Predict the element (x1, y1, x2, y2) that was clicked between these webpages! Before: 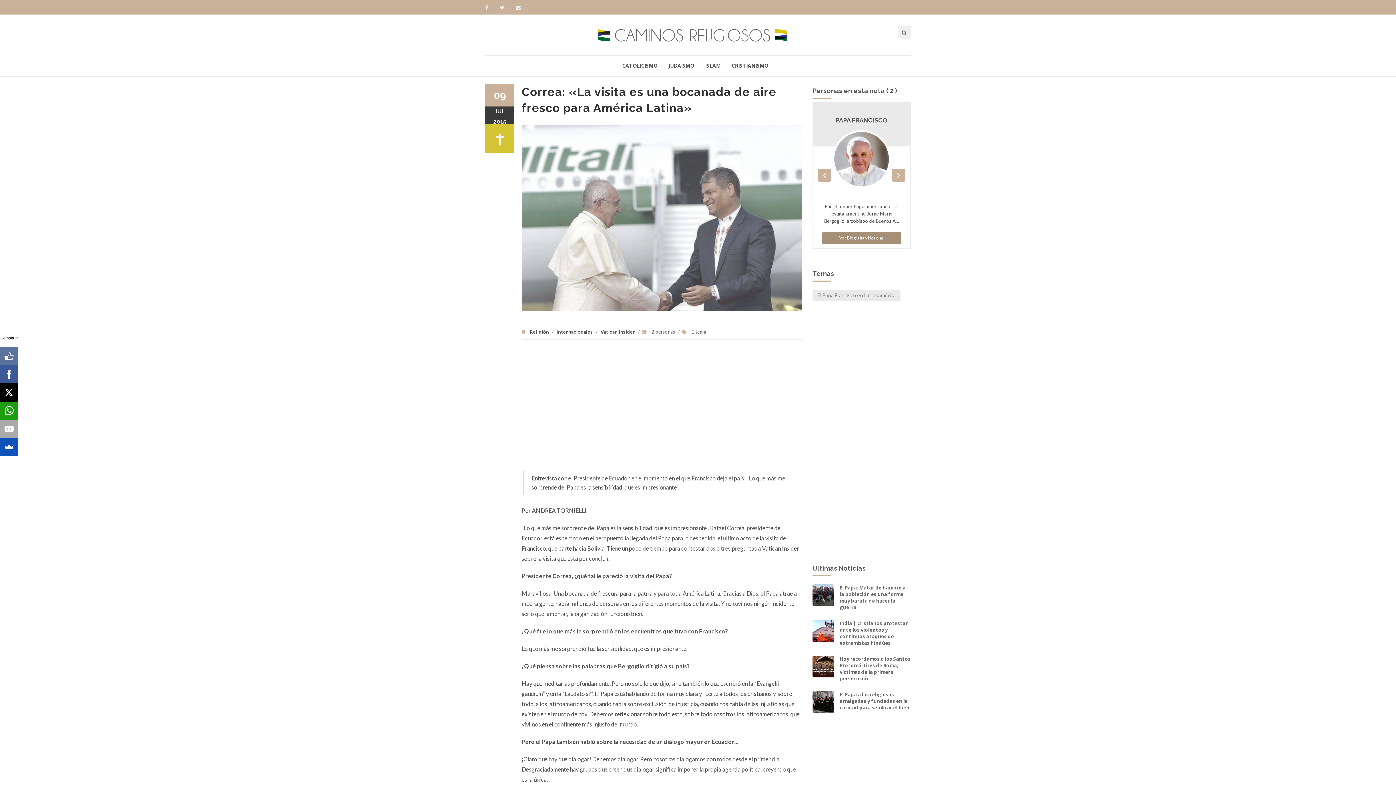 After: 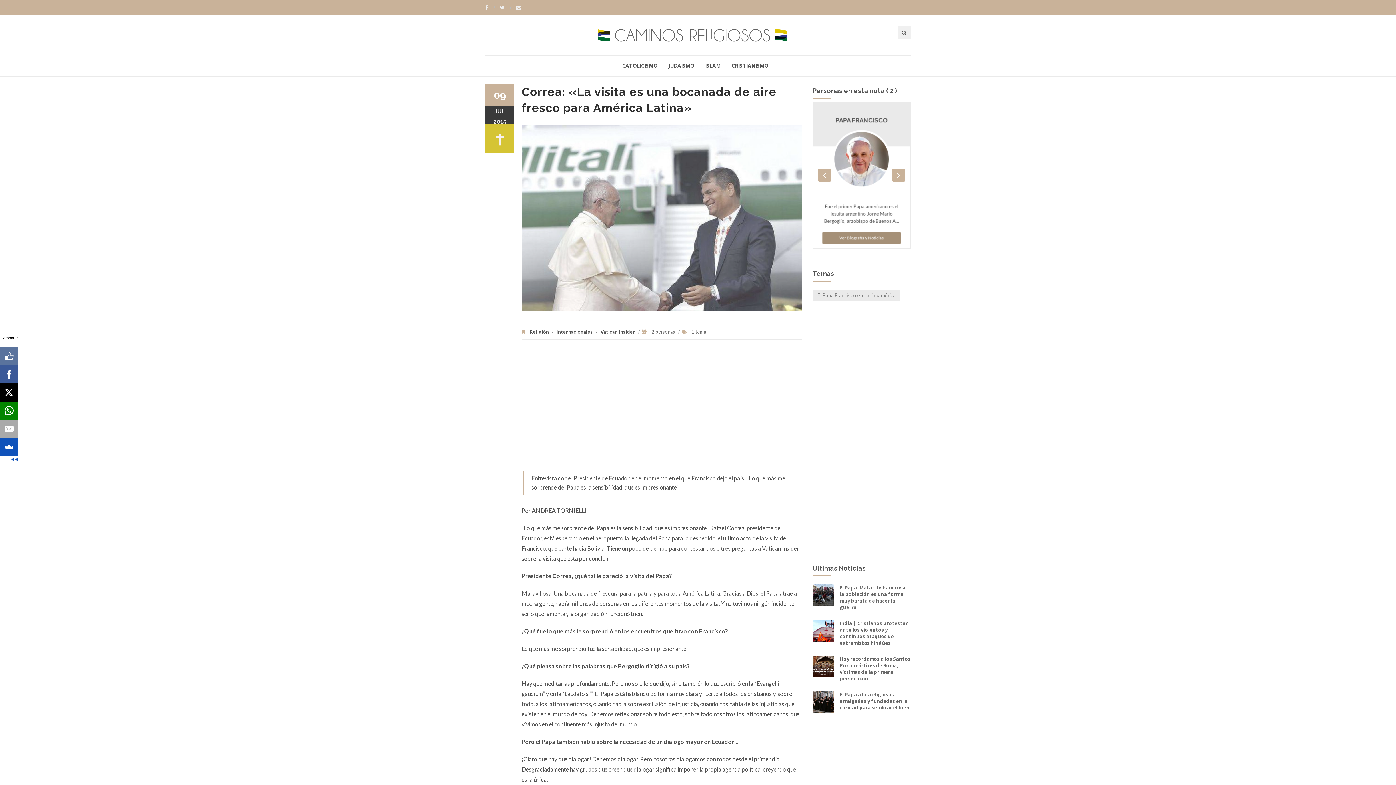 Action: bbox: (0, 401, 18, 420)